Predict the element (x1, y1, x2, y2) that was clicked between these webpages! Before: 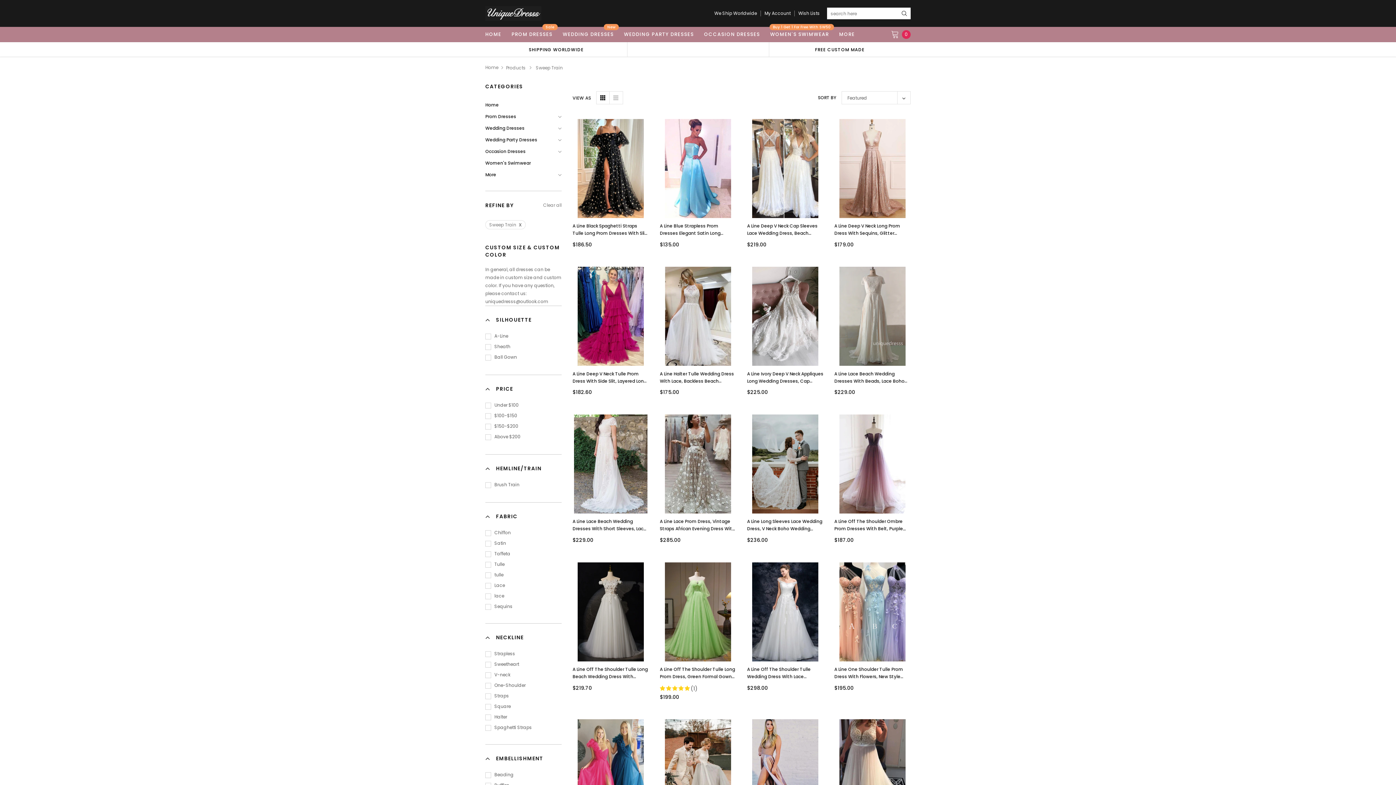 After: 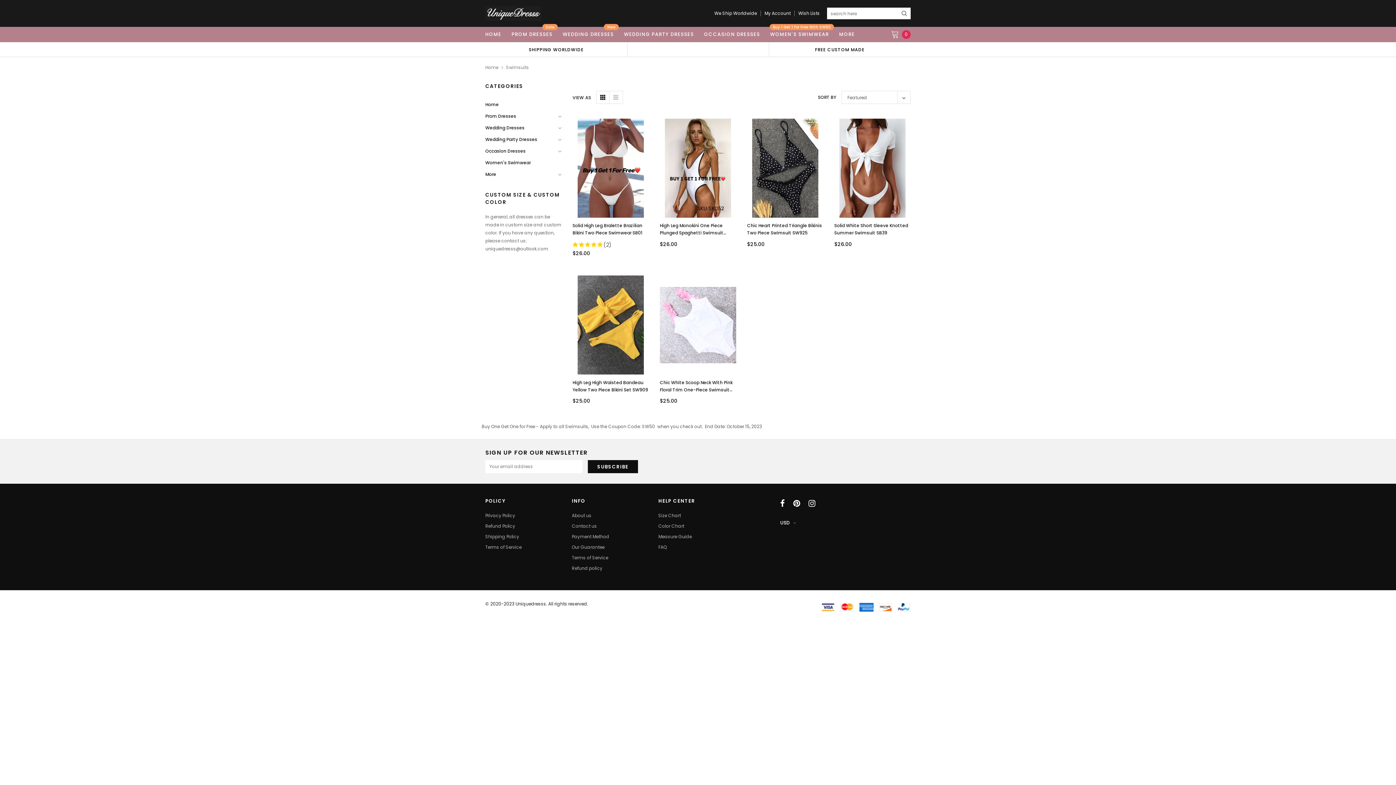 Action: bbox: (485, 160, 536, 166) label: Women's Swimwear